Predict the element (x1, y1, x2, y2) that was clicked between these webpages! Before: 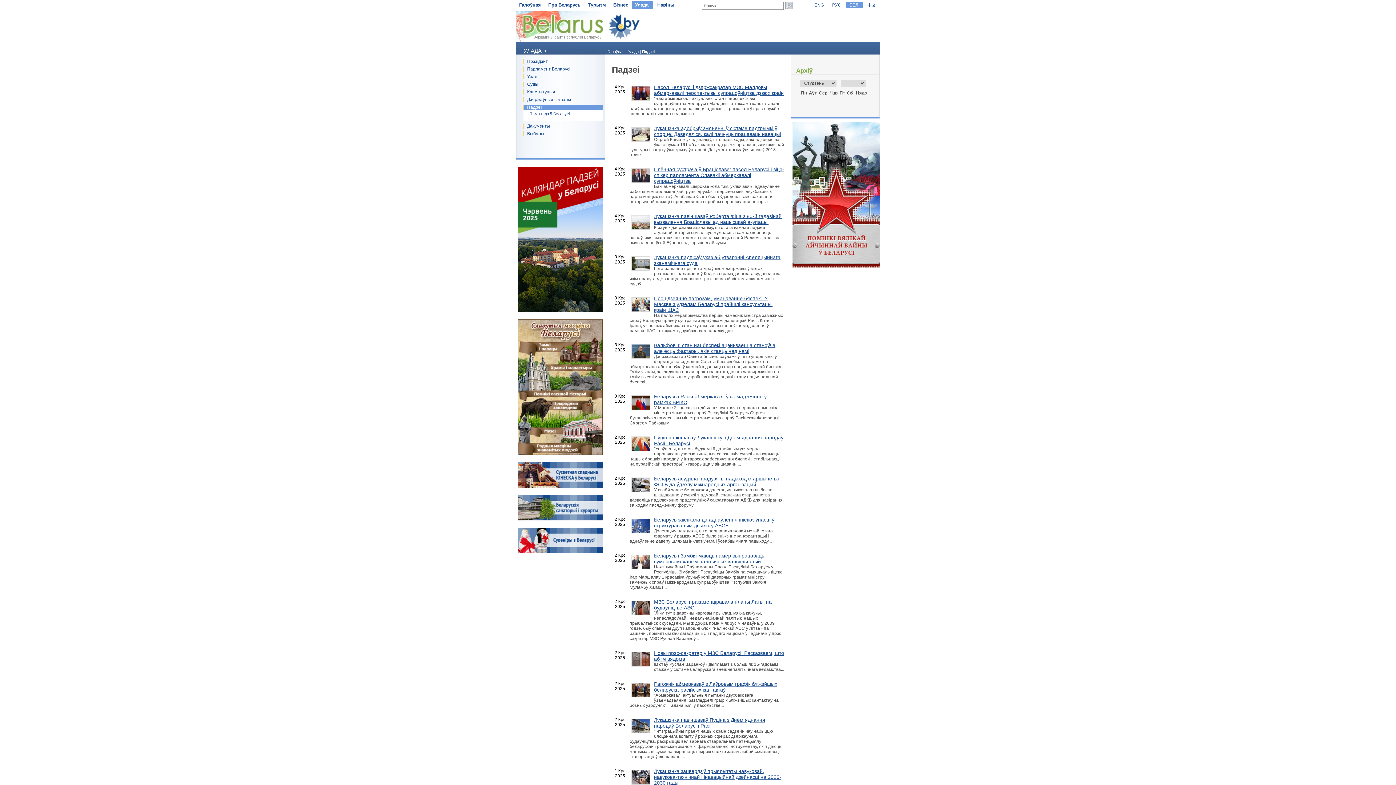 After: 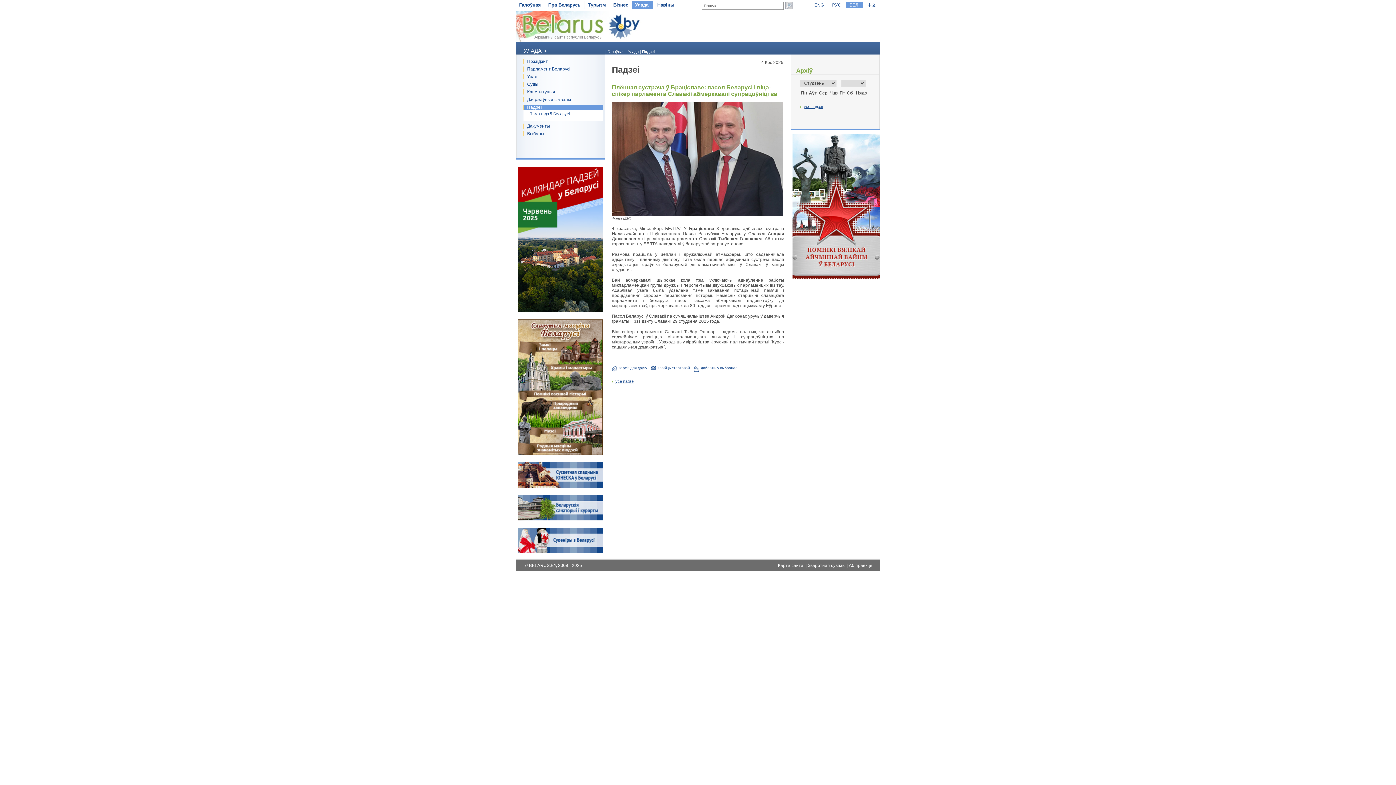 Action: bbox: (654, 166, 784, 184) label: Плённая сустрэча ў Браціславе: пасол Беларусі і віцэ-спікер парламента Славакіі абмеркавалі супрацоўніцтва